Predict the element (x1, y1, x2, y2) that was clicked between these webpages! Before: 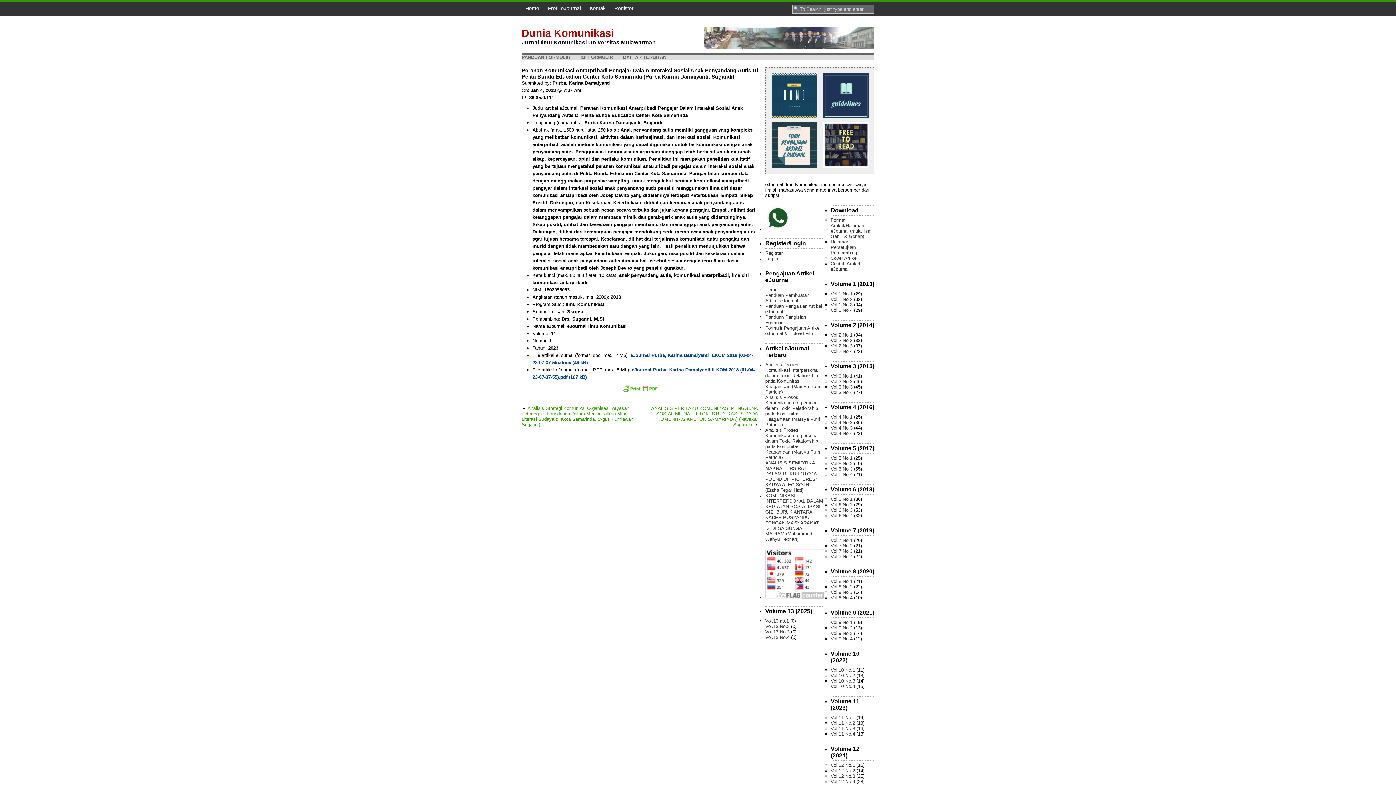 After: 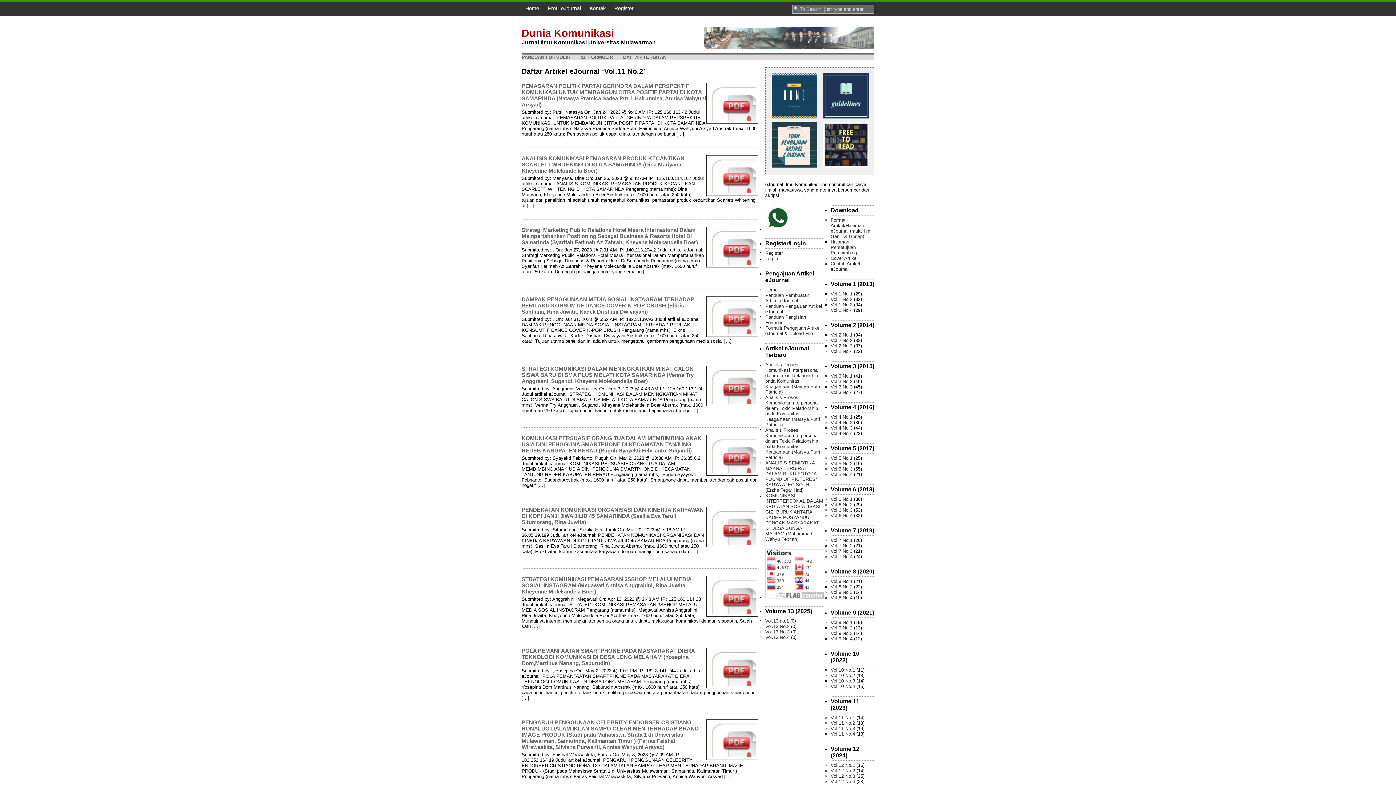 Action: label: Vol.11 No.2 bbox: (830, 720, 855, 726)